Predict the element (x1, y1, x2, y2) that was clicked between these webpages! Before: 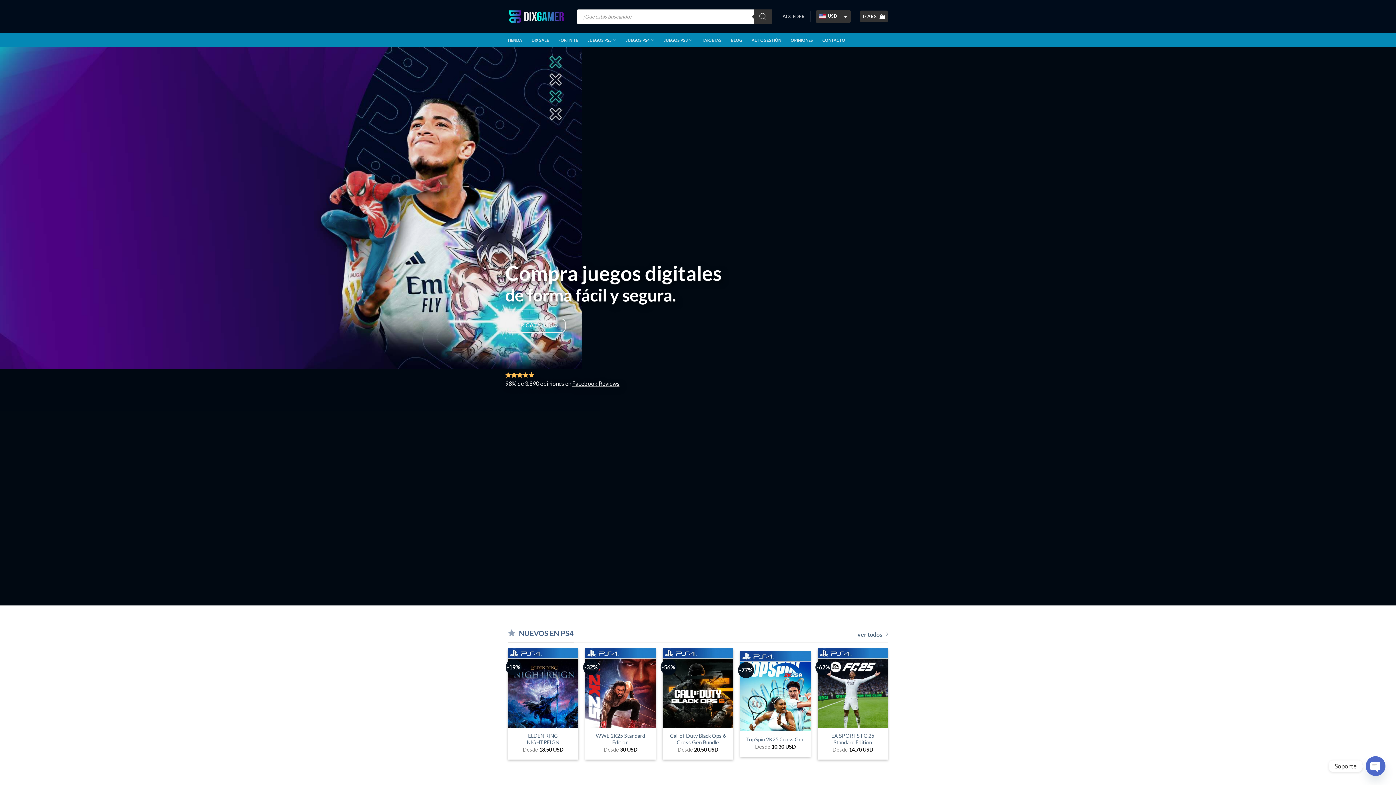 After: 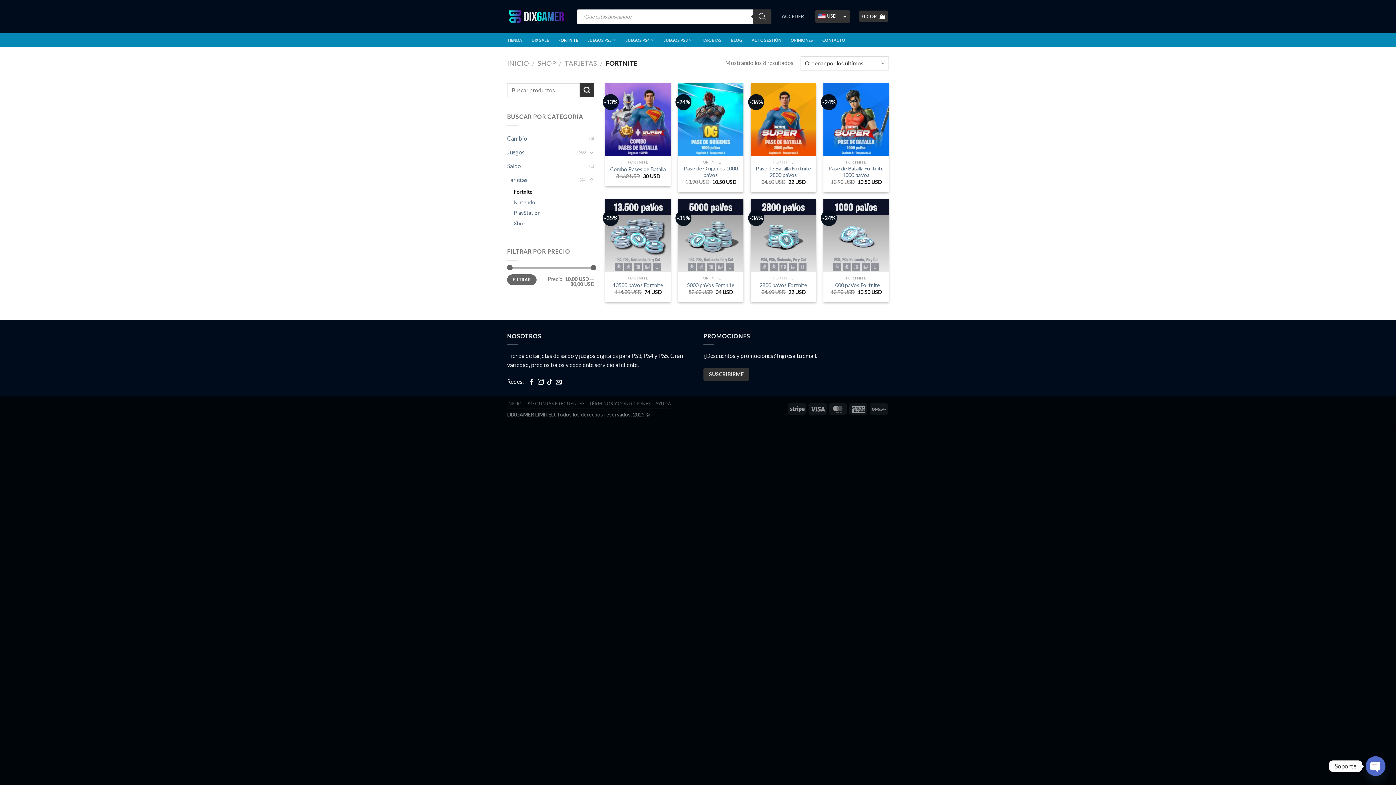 Action: label: FORTNITE bbox: (558, 33, 578, 46)